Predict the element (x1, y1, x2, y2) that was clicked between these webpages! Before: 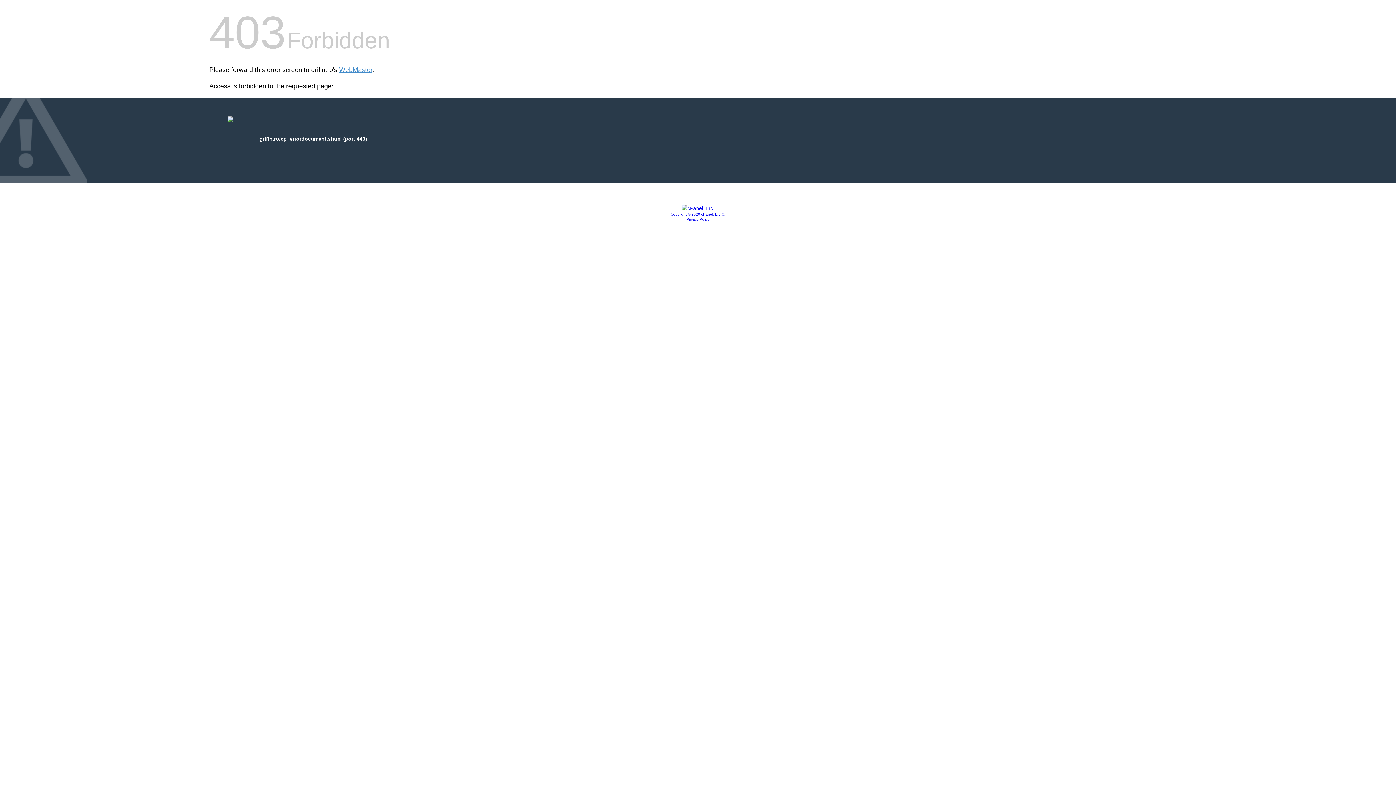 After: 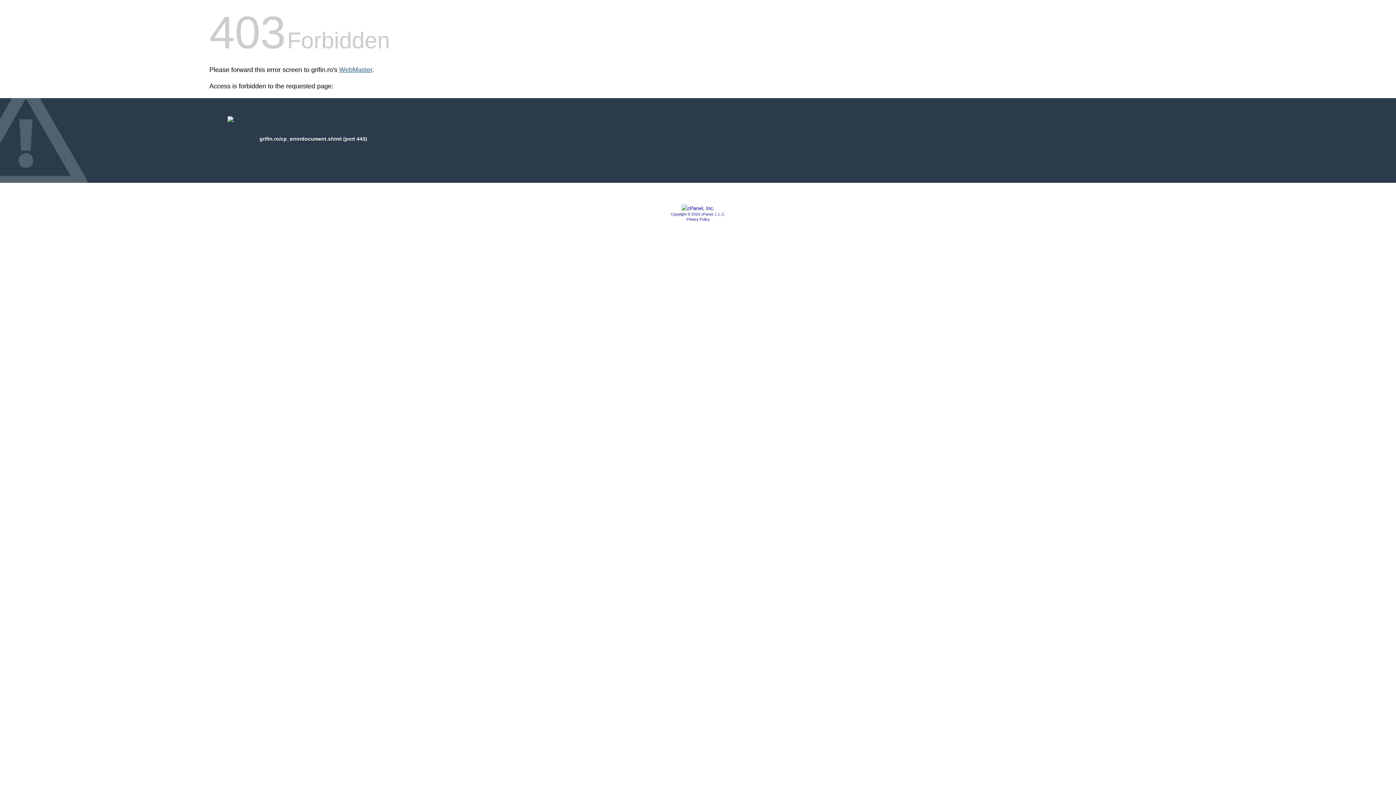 Action: bbox: (339, 66, 372, 73) label: WebMaster